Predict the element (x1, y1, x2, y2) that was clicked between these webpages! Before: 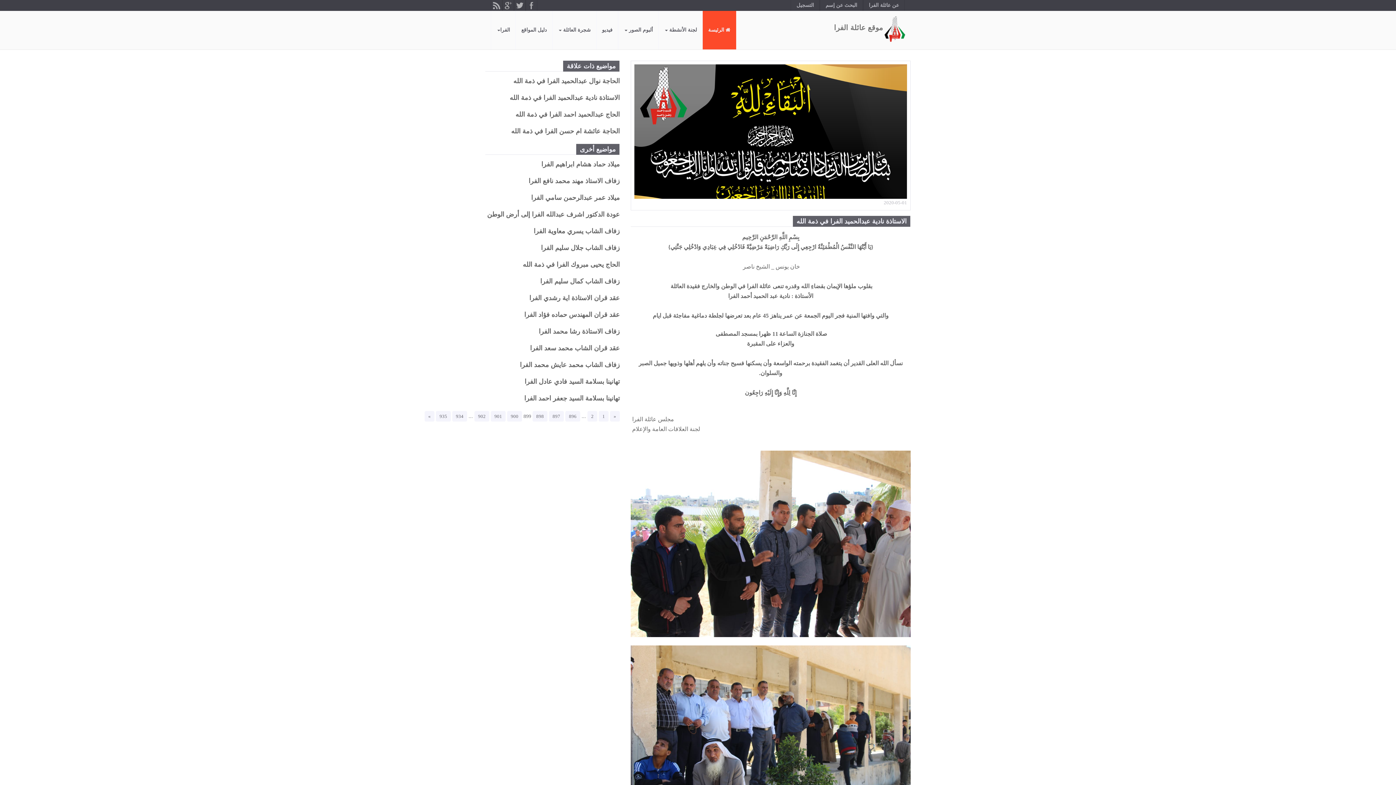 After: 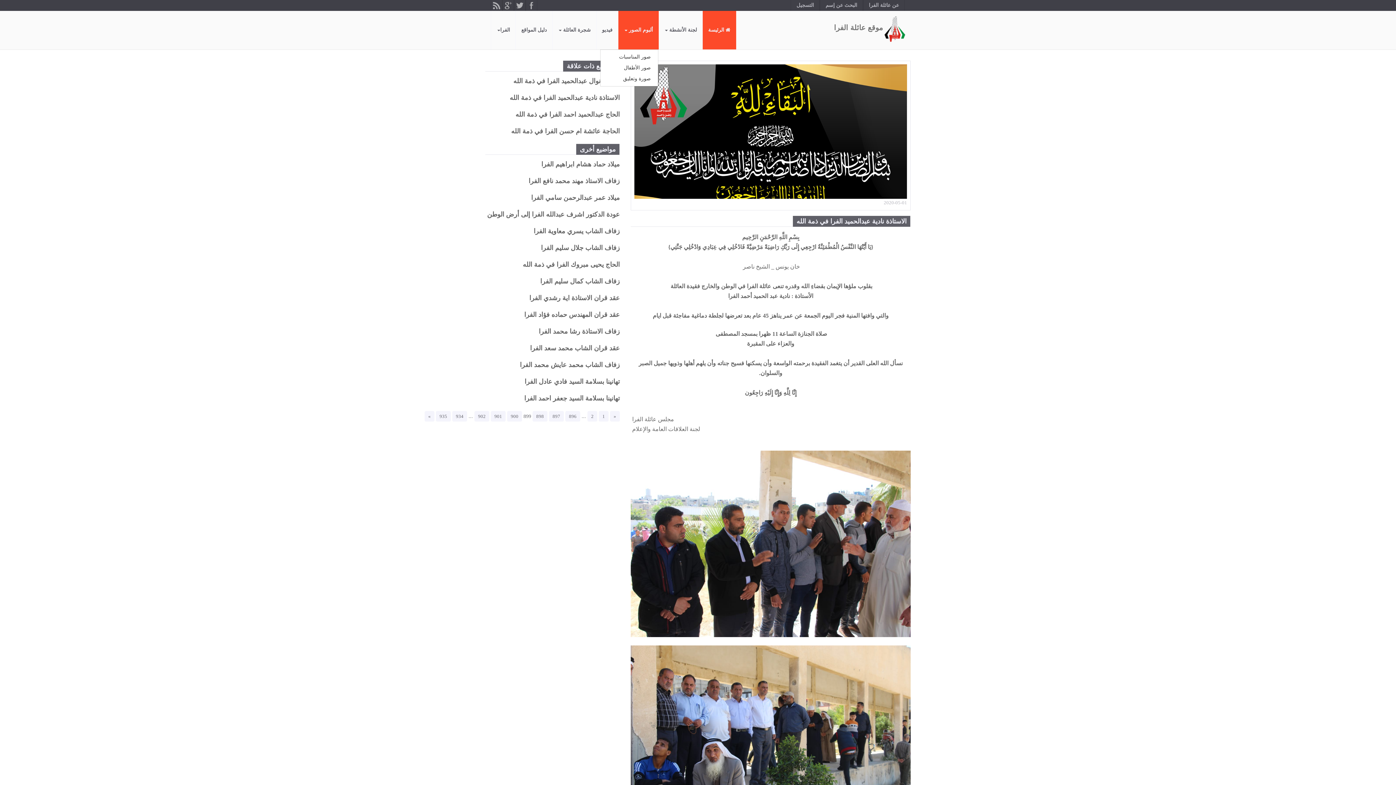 Action: bbox: (618, 10, 658, 49) label: ألبوم الصور 